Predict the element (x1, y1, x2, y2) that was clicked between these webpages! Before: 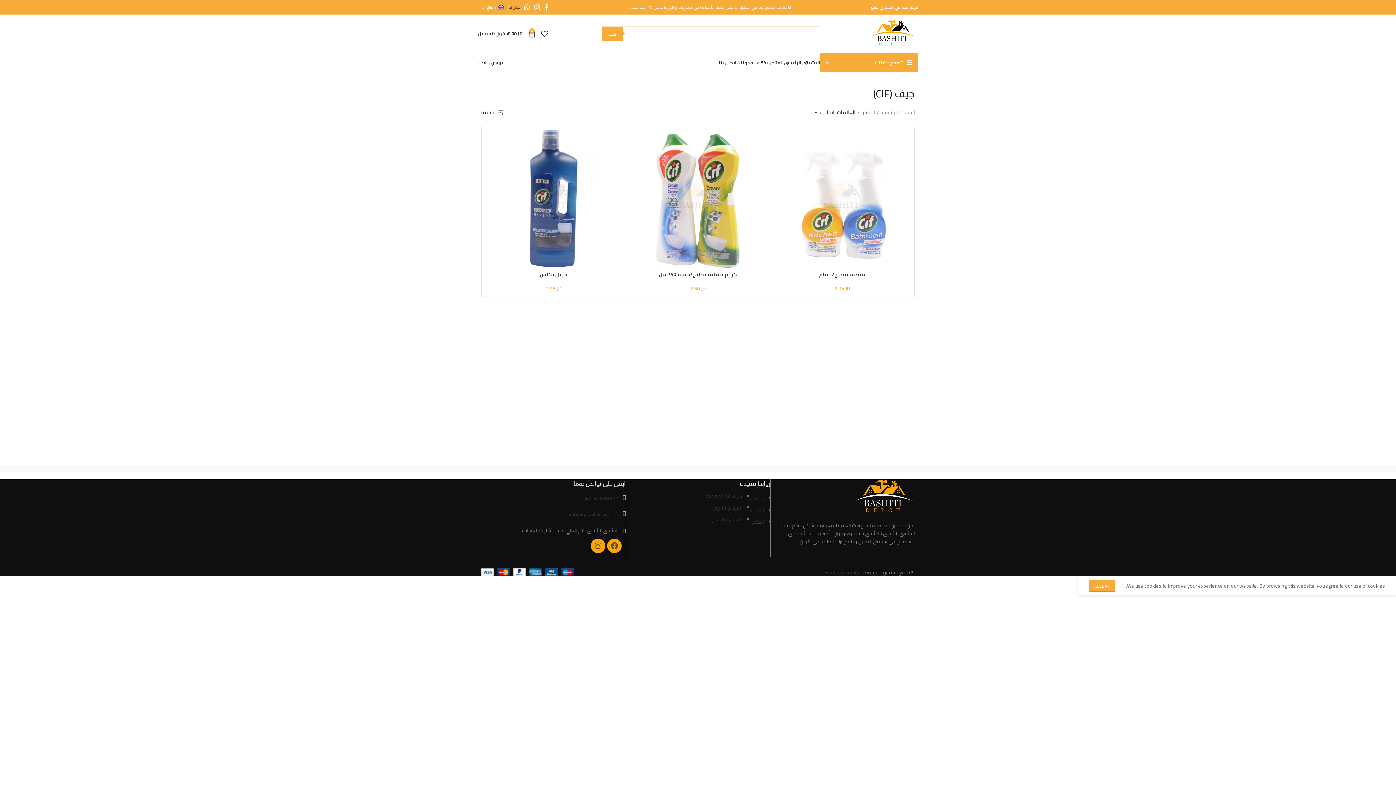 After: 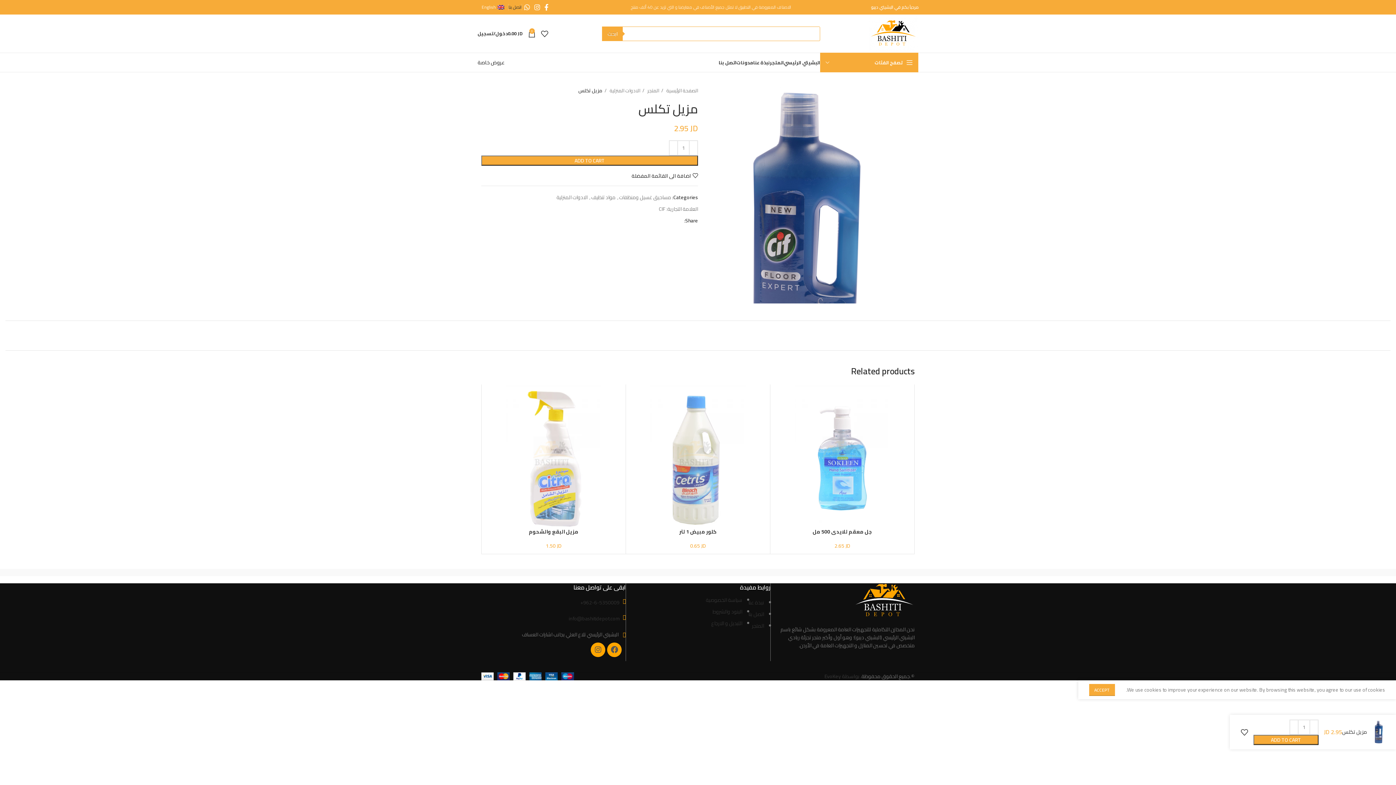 Action: bbox: (539, 269, 567, 279) label: مزيل تكلس